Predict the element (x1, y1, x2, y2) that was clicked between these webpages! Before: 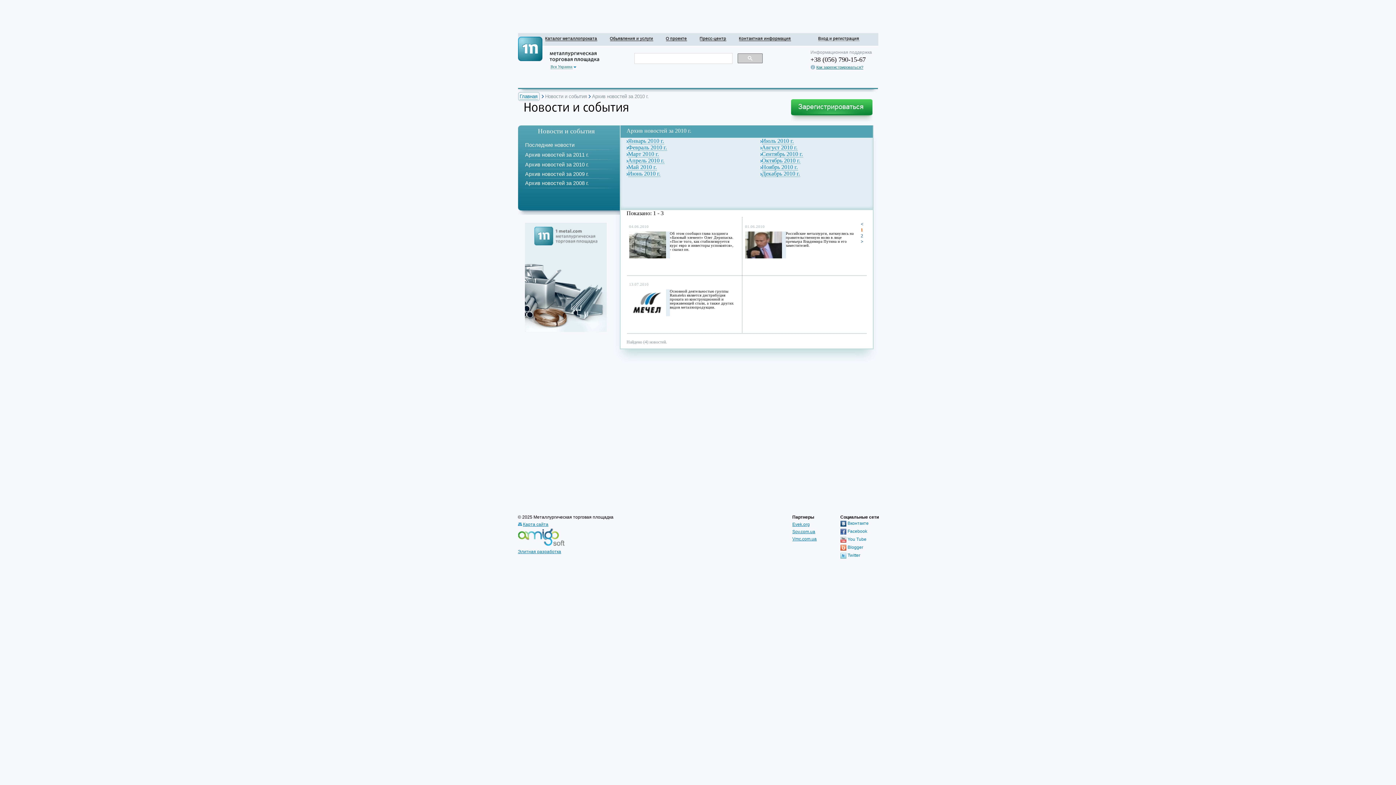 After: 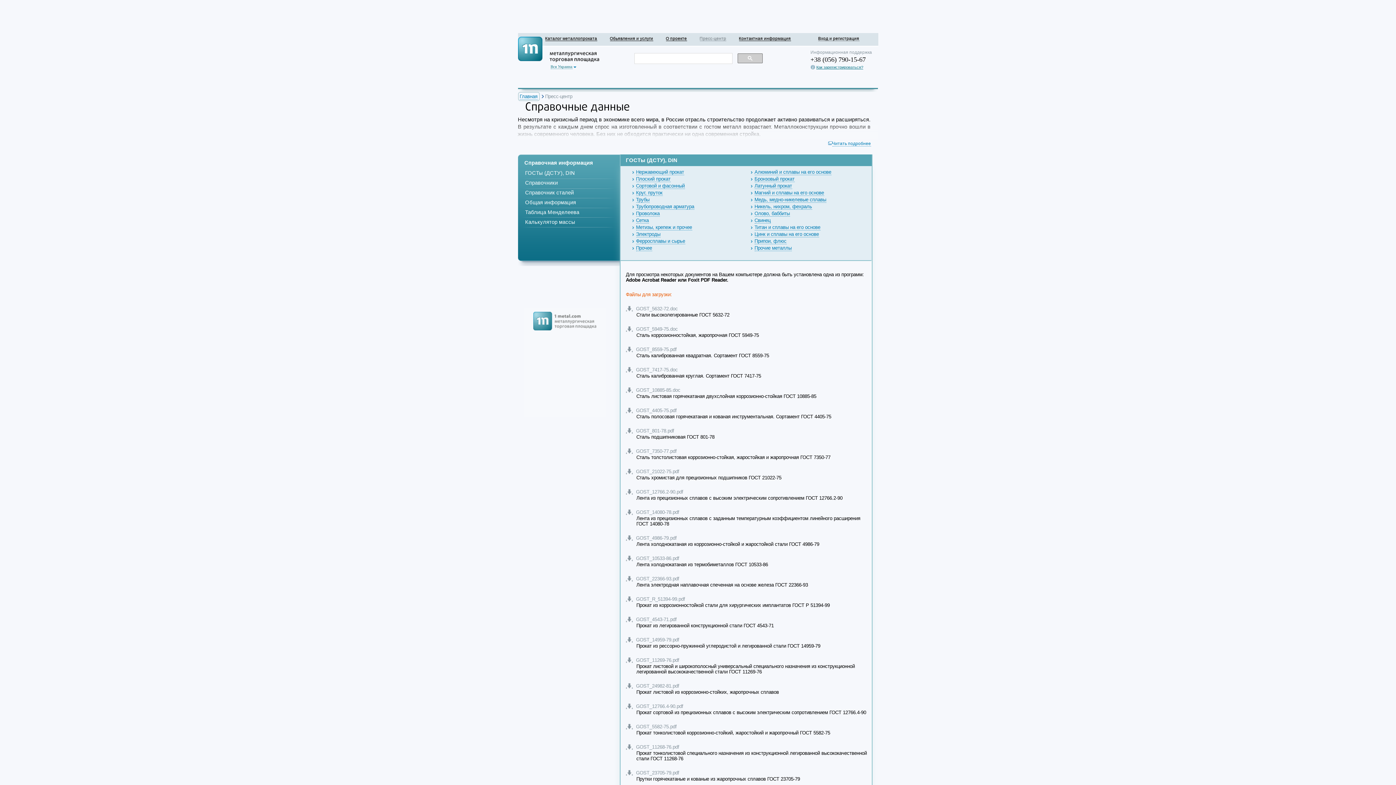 Action: label: Пресс-центр bbox: (699, 36, 726, 41)